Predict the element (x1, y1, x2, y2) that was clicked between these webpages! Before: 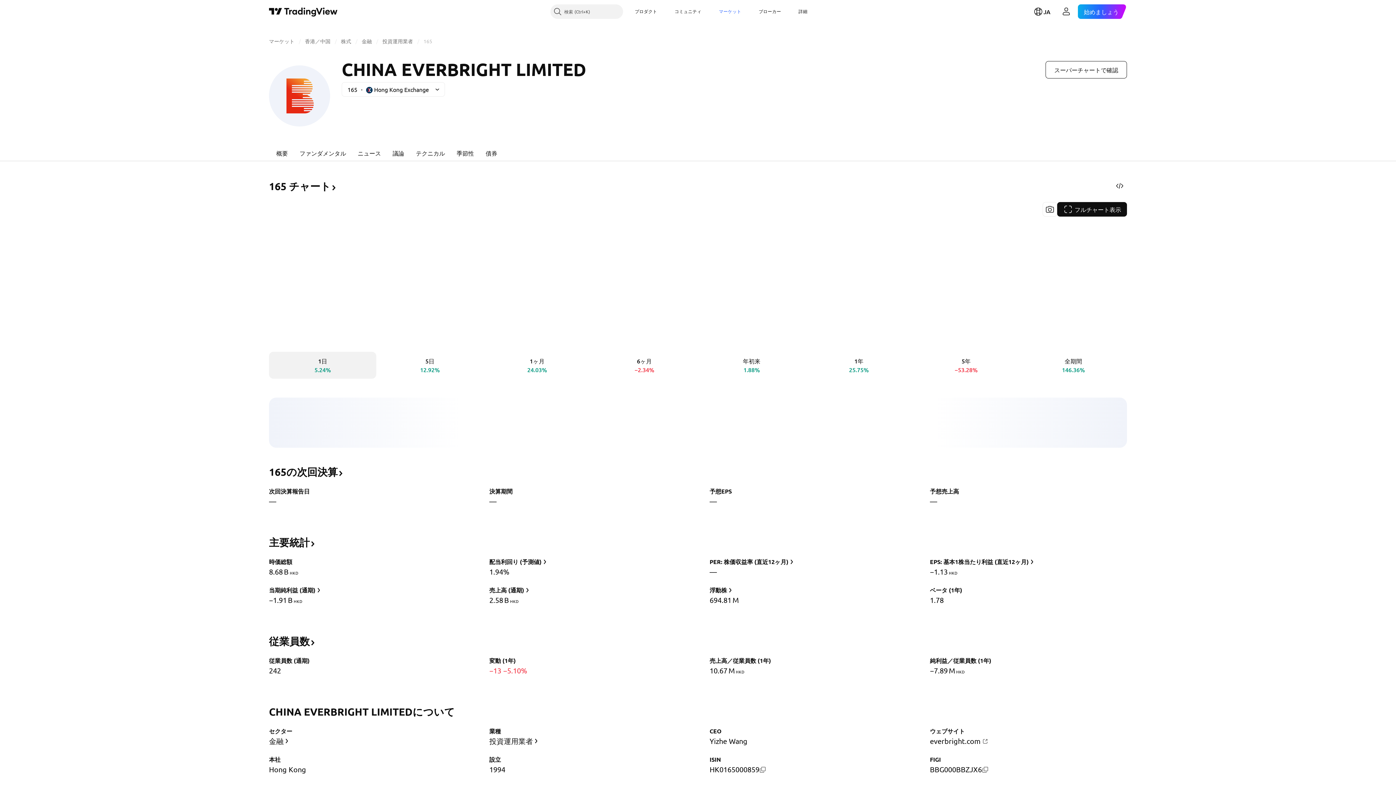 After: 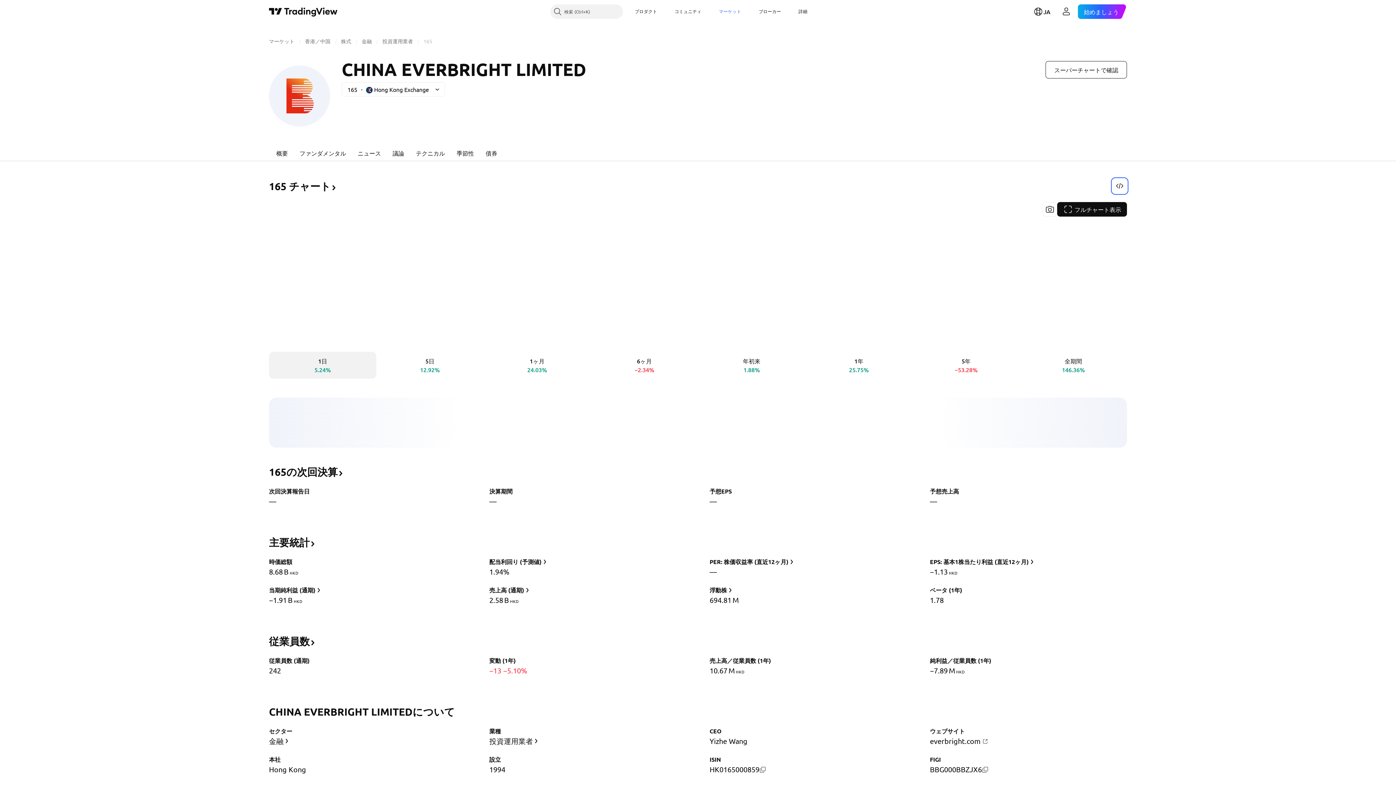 Action: bbox: (1112, 178, 1127, 193) label: ウィジェットを入手